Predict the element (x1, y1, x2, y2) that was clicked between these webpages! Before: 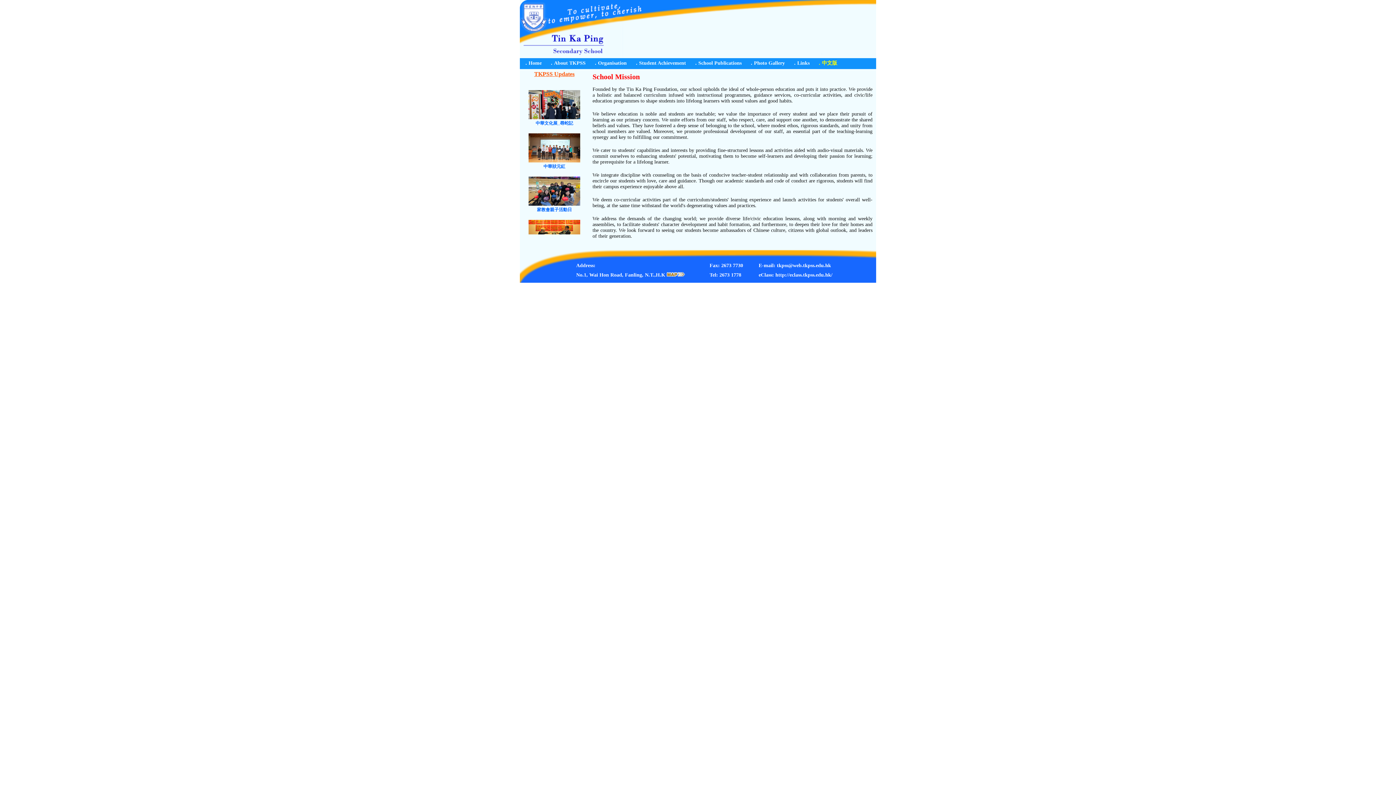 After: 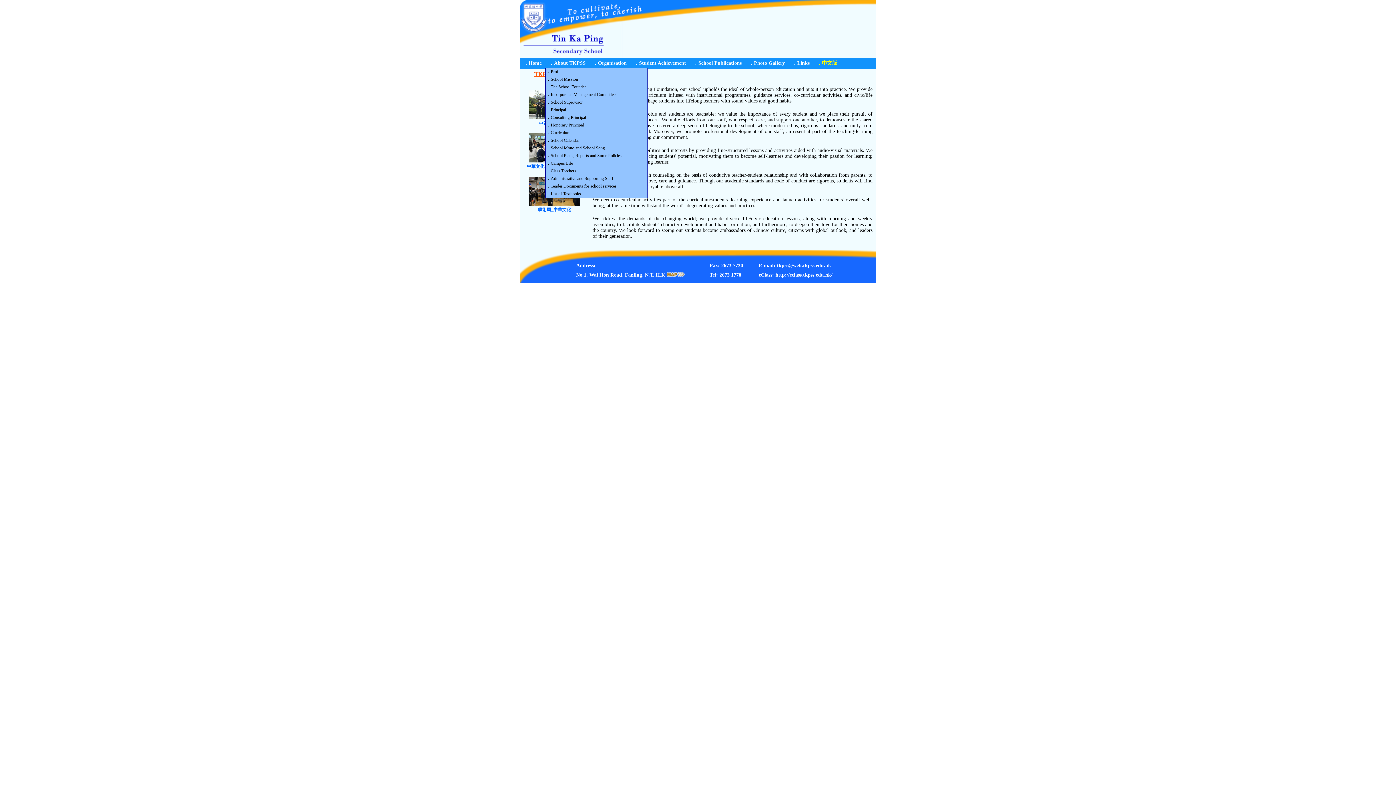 Action: bbox: (545, 58, 589, 67) label: ．About TKPSS